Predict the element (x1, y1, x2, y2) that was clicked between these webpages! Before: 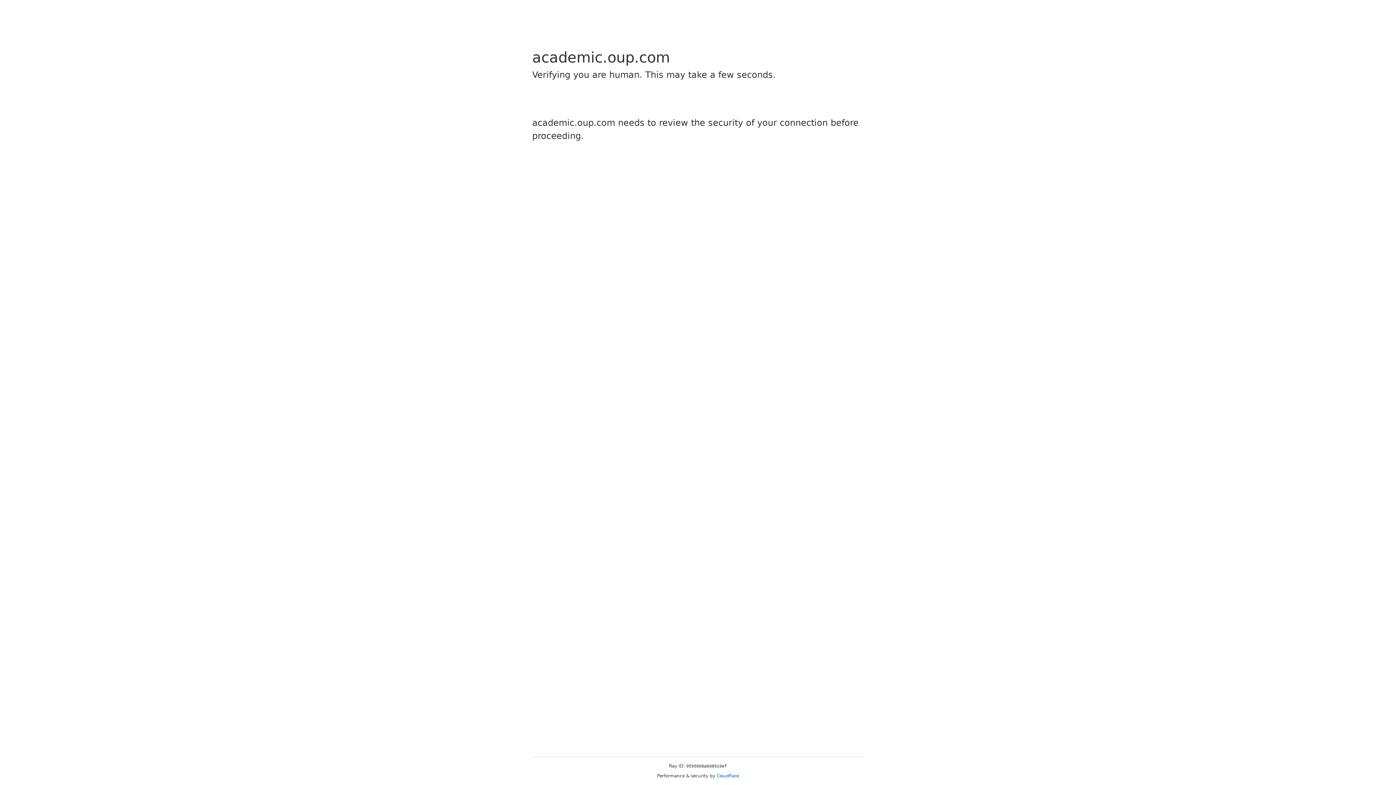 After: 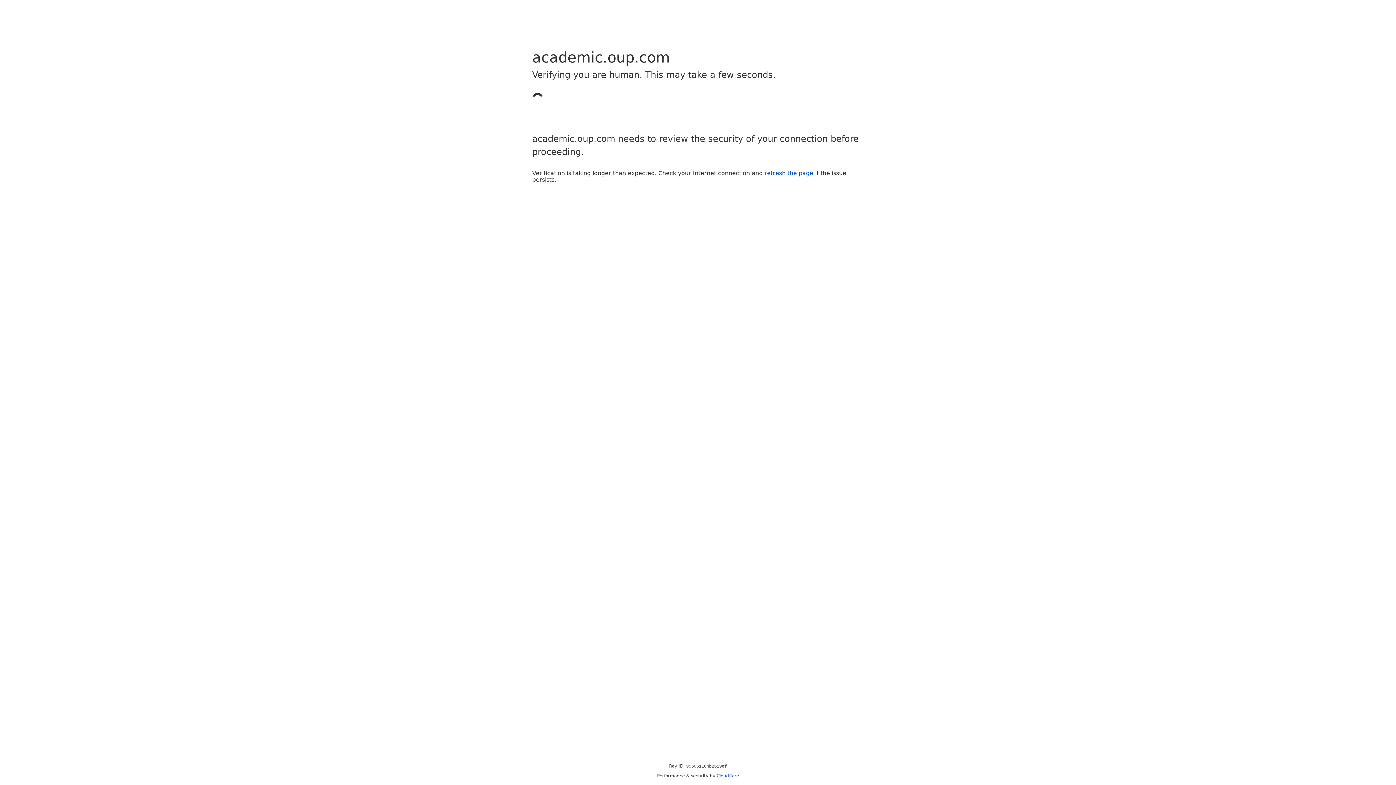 Action: label: Cloudflare bbox: (716, 773, 739, 778)